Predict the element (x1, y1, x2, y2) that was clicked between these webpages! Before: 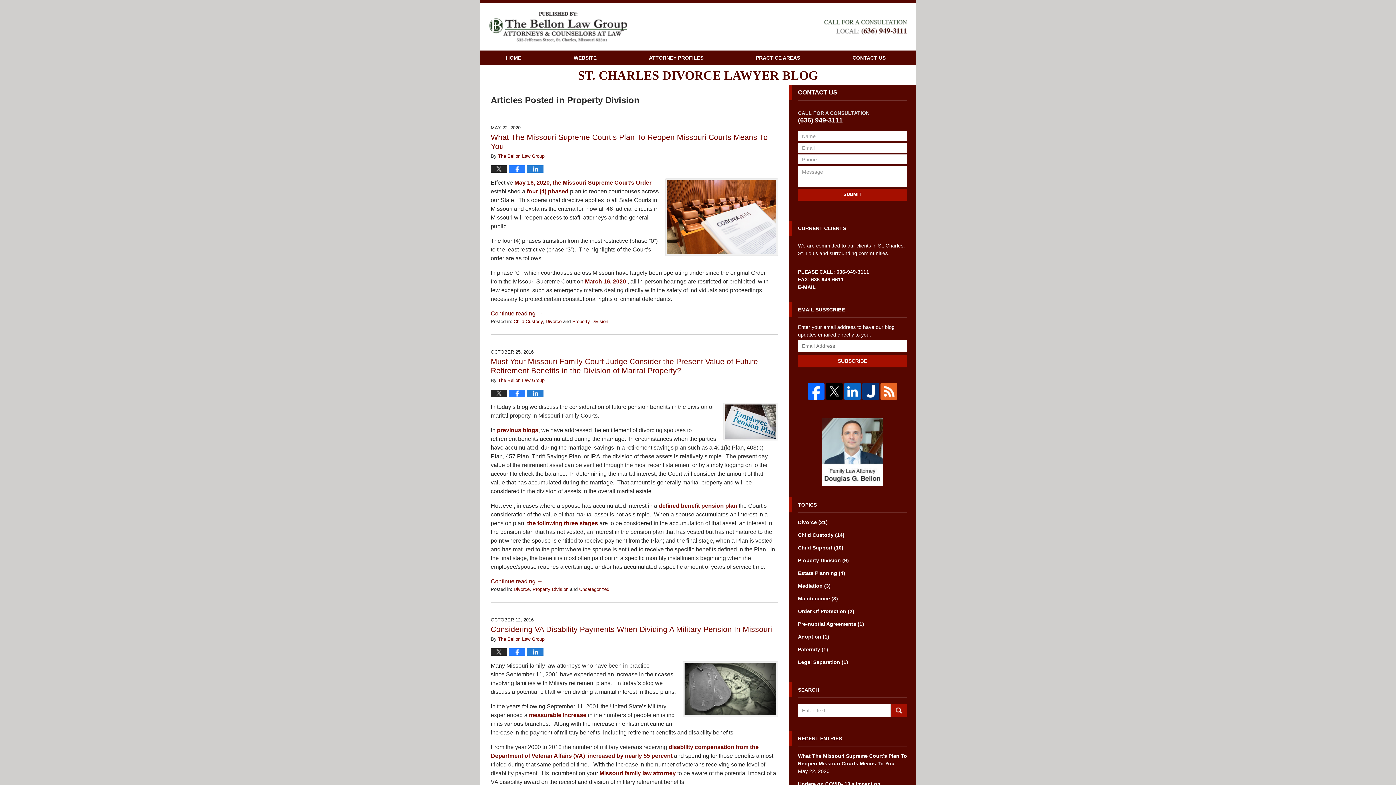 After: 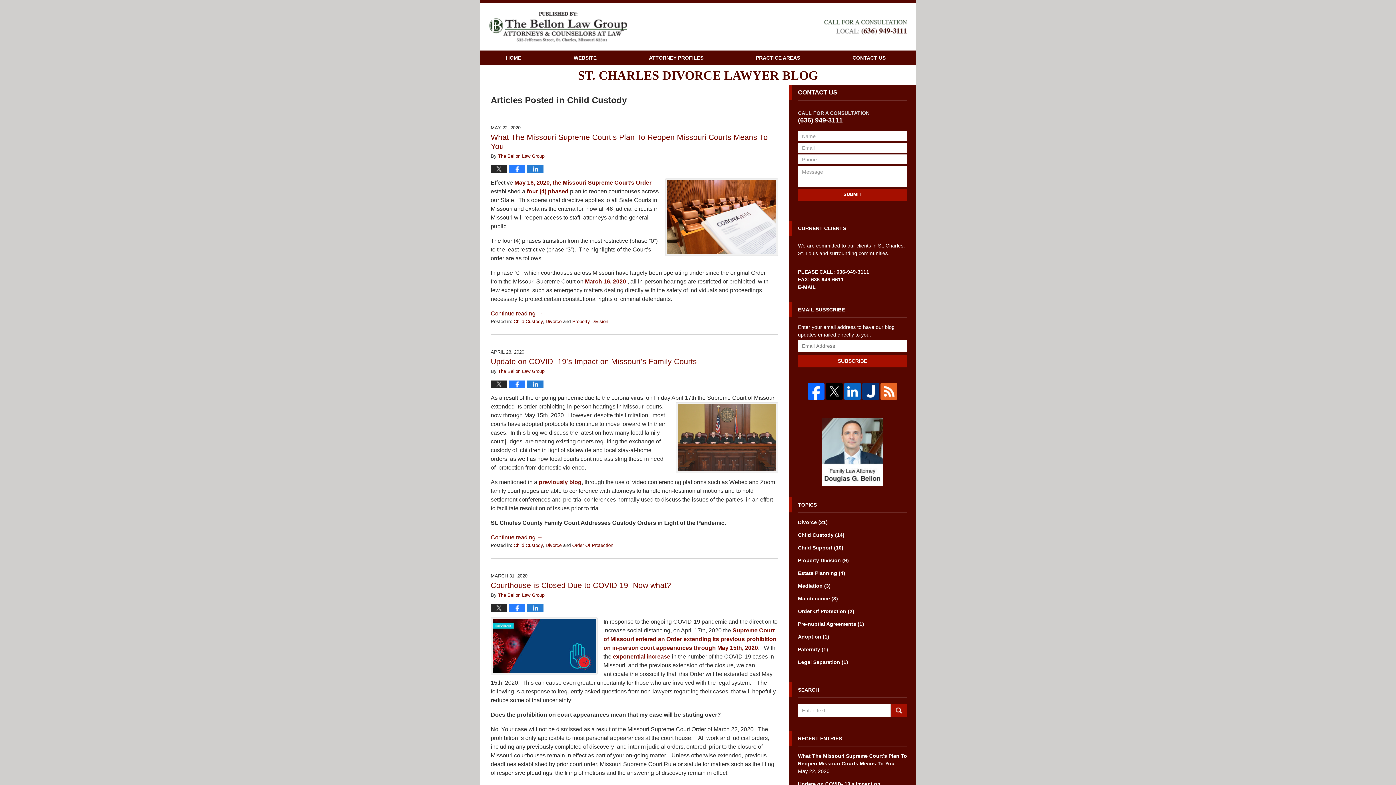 Action: bbox: (513, 319, 542, 324) label: Child Custody